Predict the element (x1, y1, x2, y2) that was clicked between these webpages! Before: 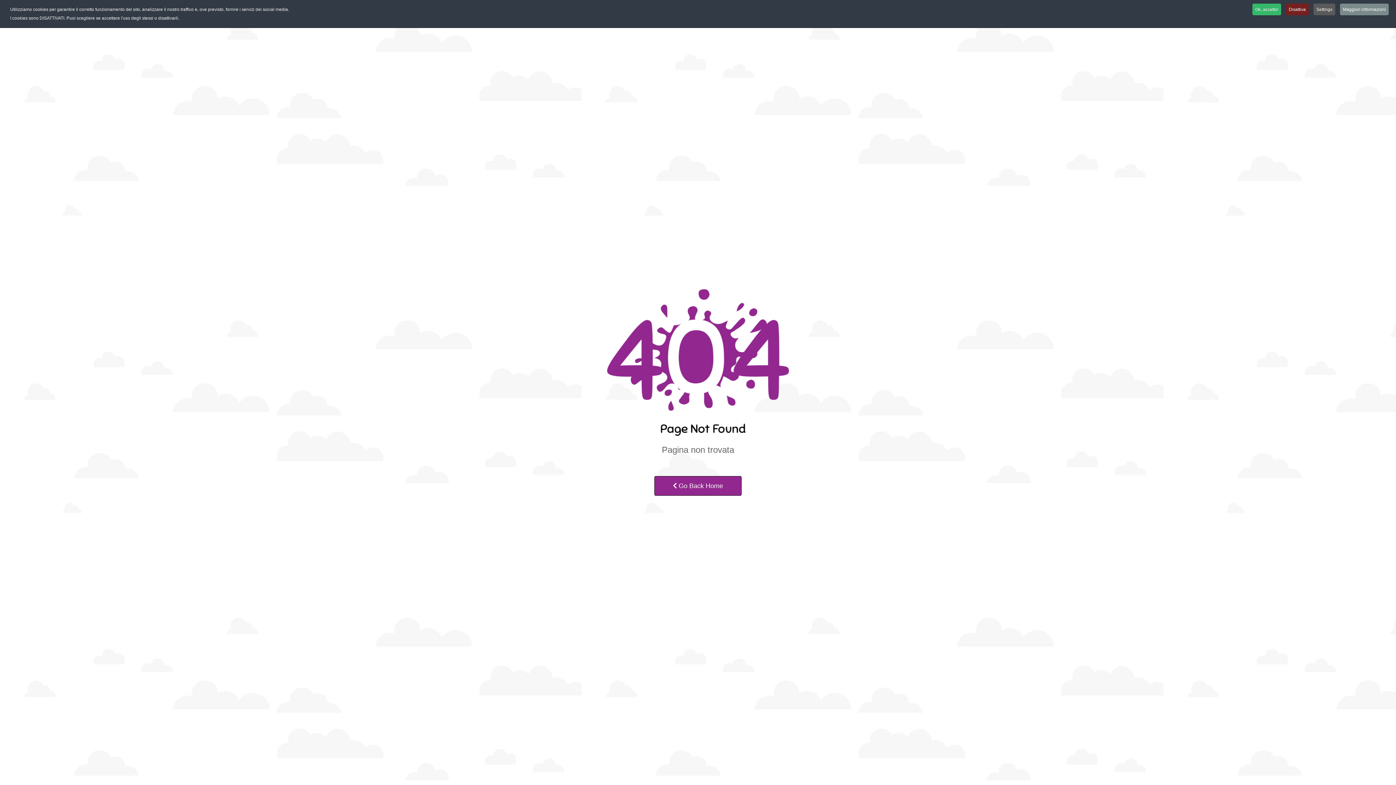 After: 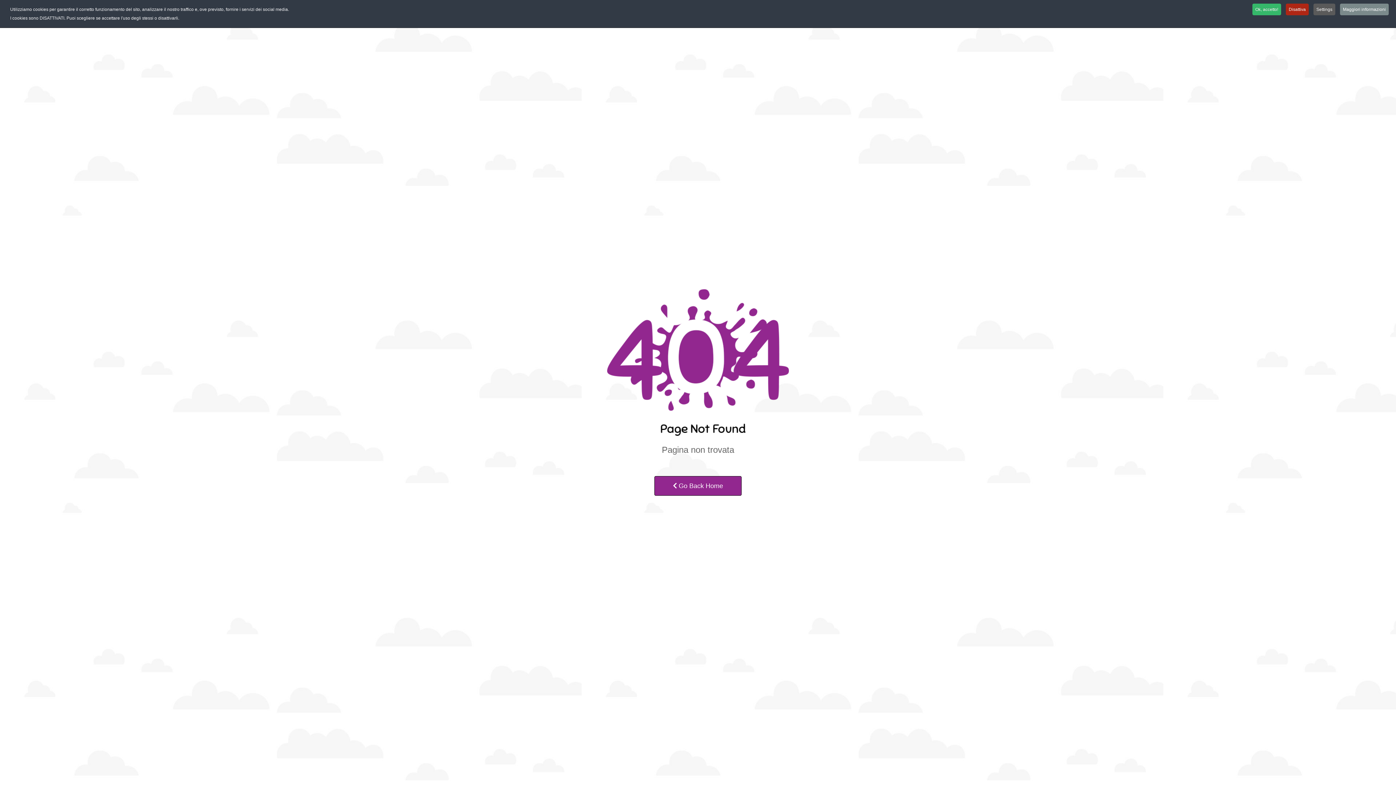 Action: bbox: (1286, 3, 1309, 15) label: Disattiva